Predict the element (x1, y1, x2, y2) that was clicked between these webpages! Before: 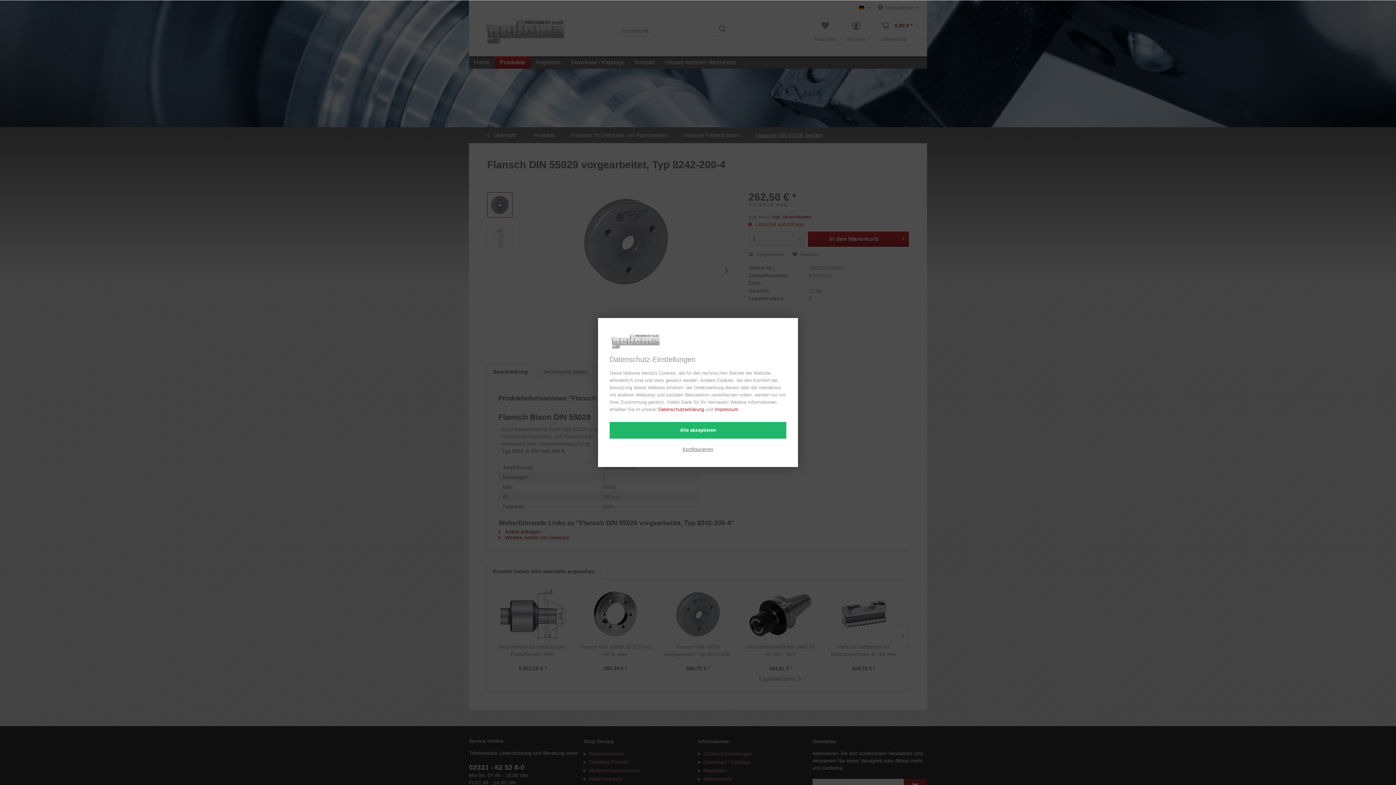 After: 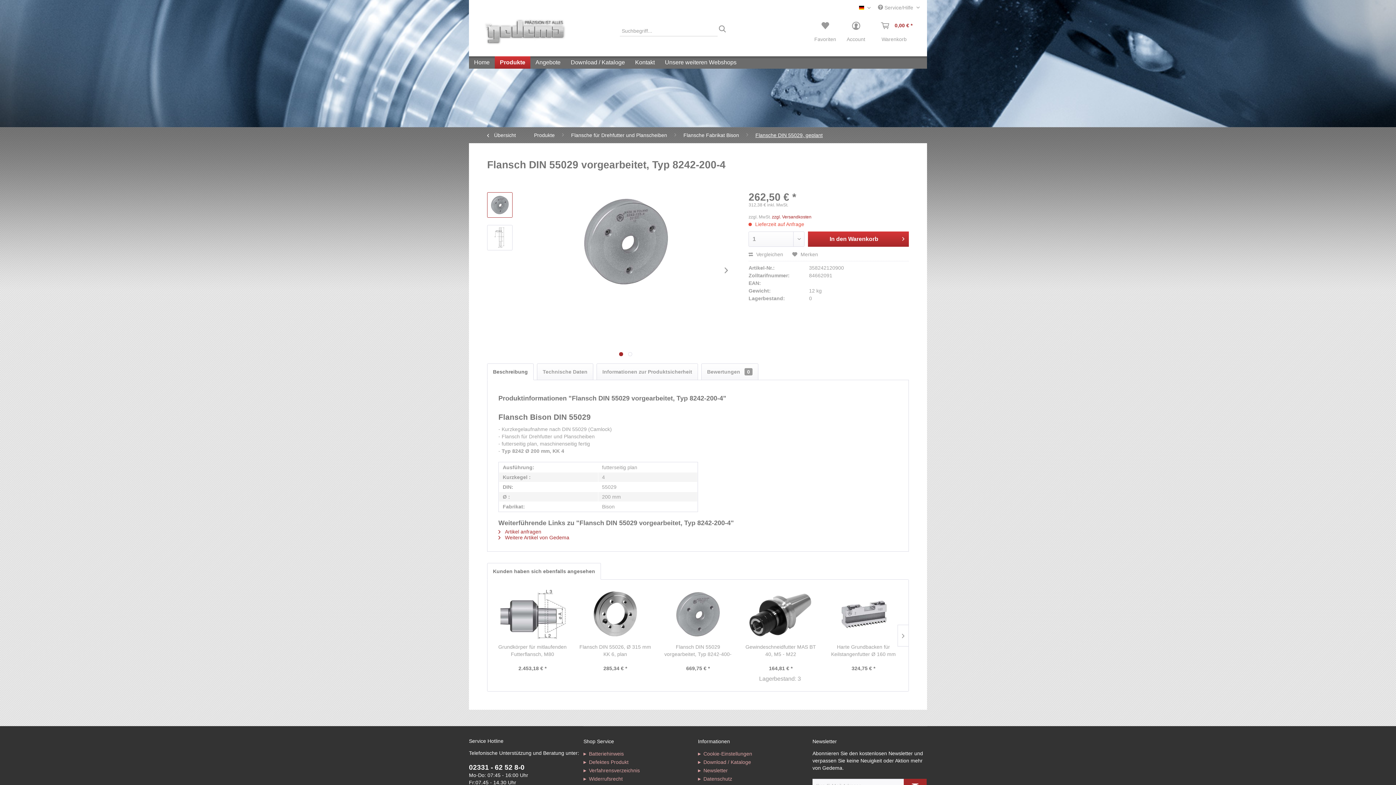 Action: label: Alle akzeptieren bbox: (609, 422, 786, 439)